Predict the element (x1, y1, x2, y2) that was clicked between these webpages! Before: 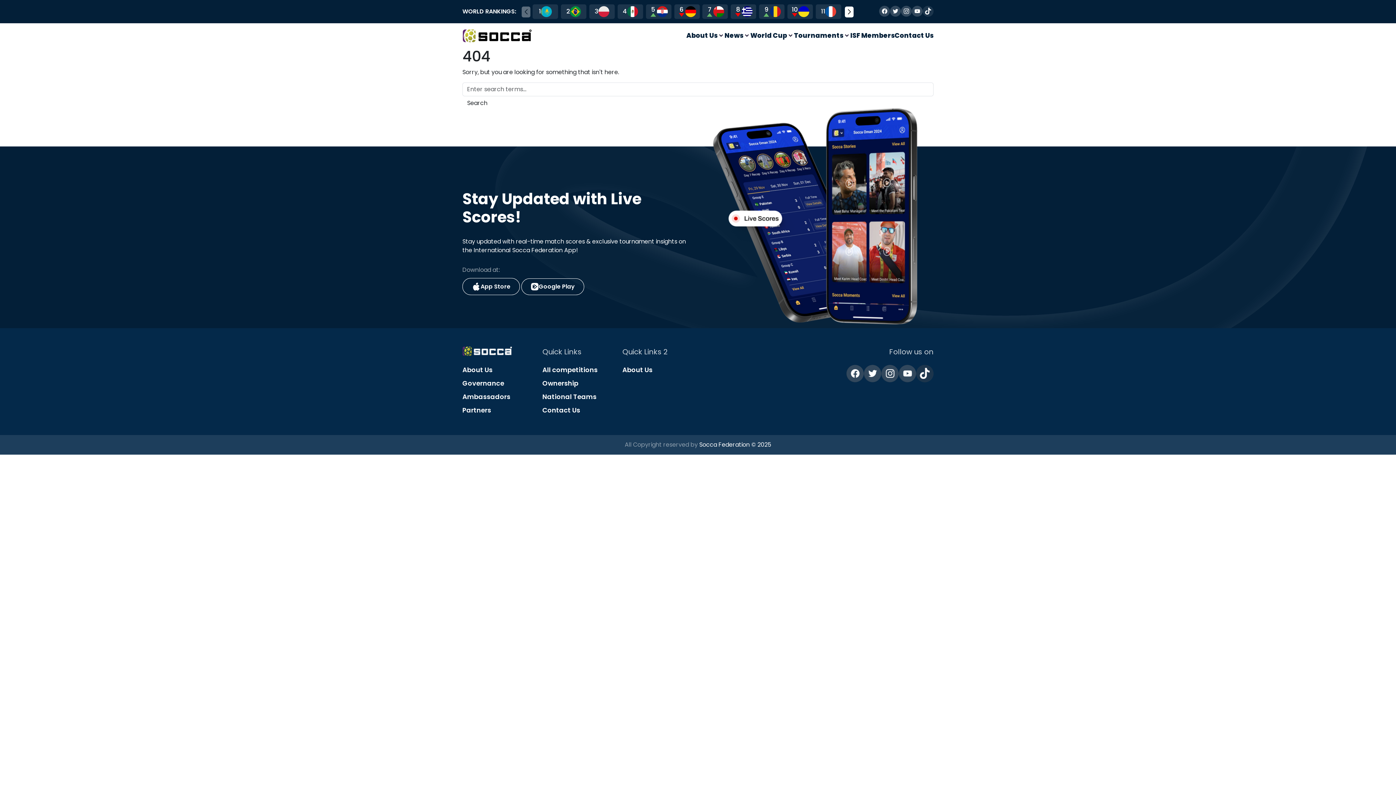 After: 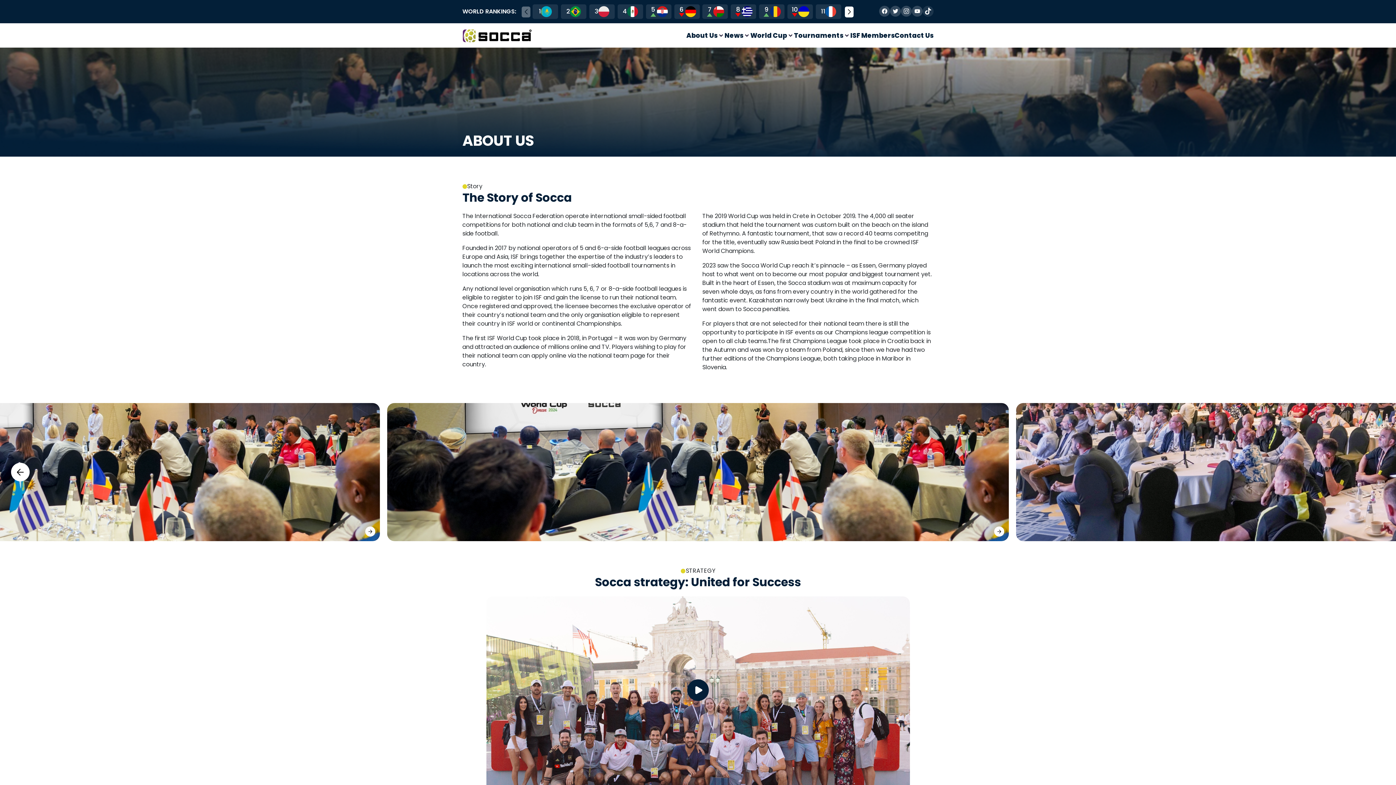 Action: label: About Us bbox: (622, 365, 652, 374)